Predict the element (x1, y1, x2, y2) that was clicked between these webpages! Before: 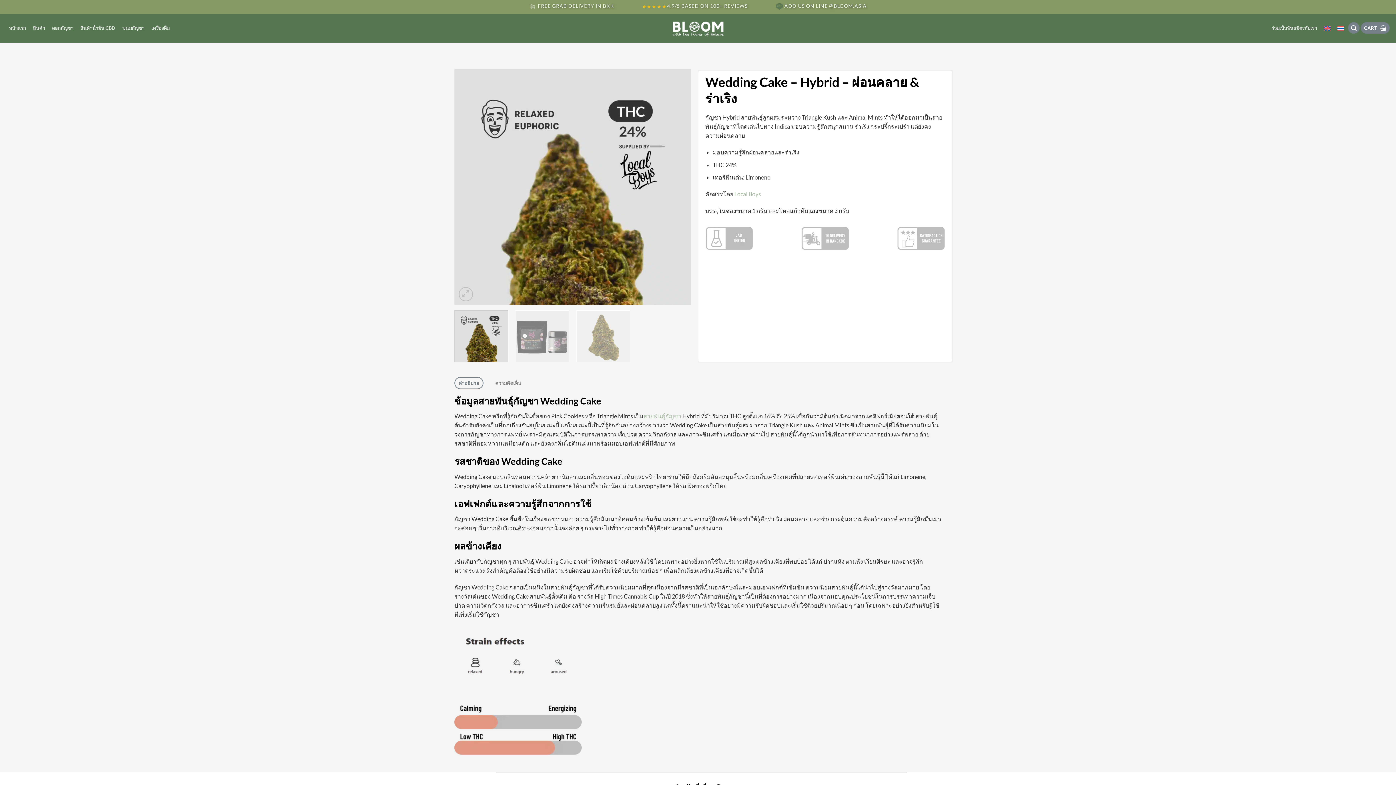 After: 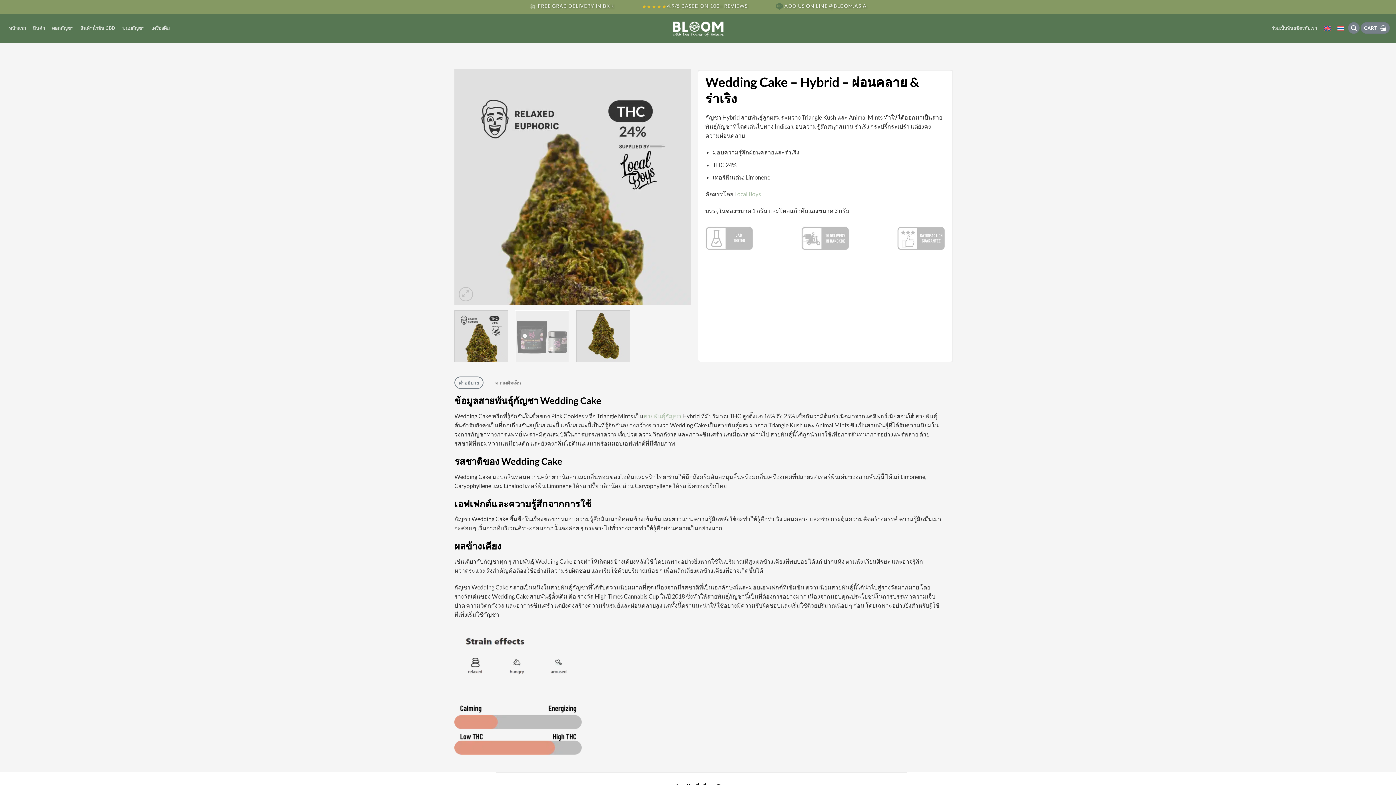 Action: bbox: (576, 310, 630, 362)